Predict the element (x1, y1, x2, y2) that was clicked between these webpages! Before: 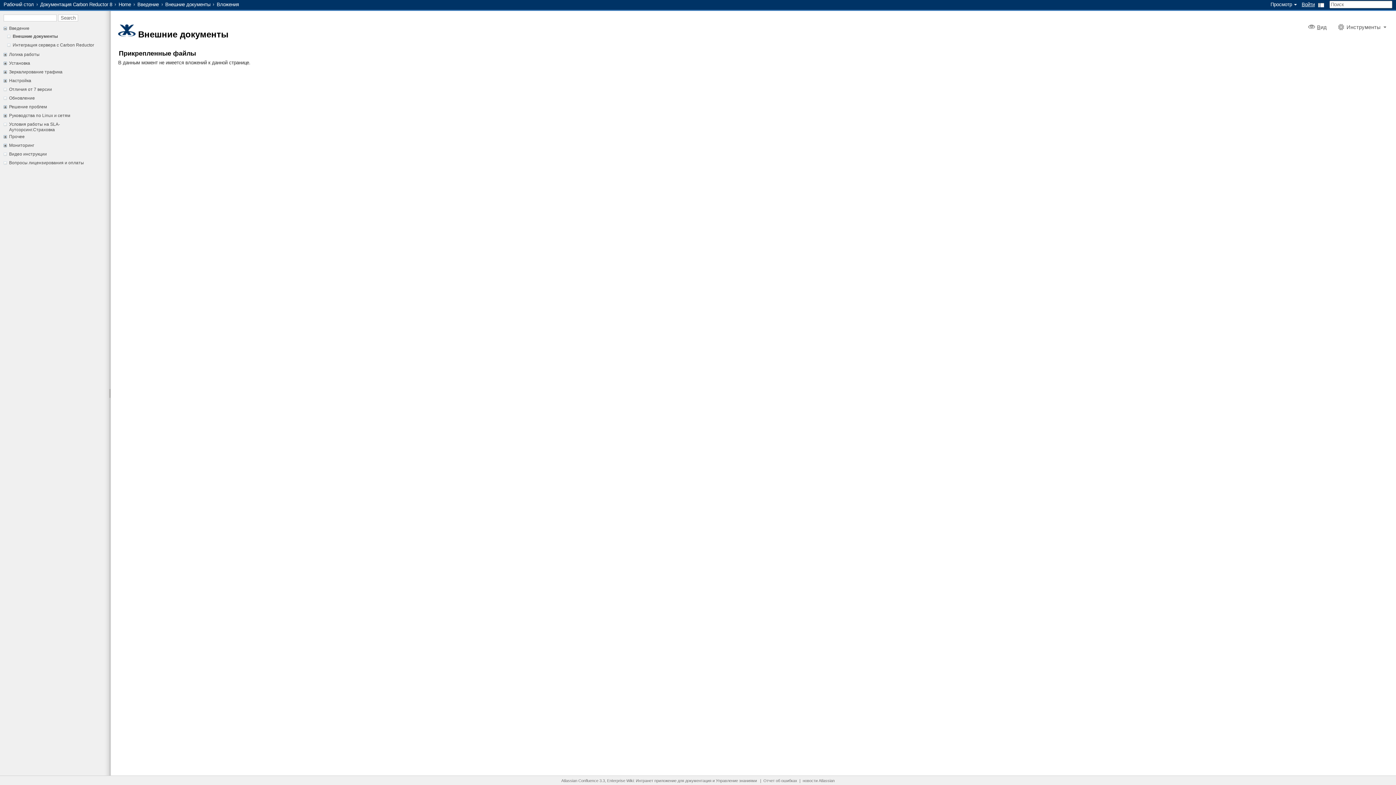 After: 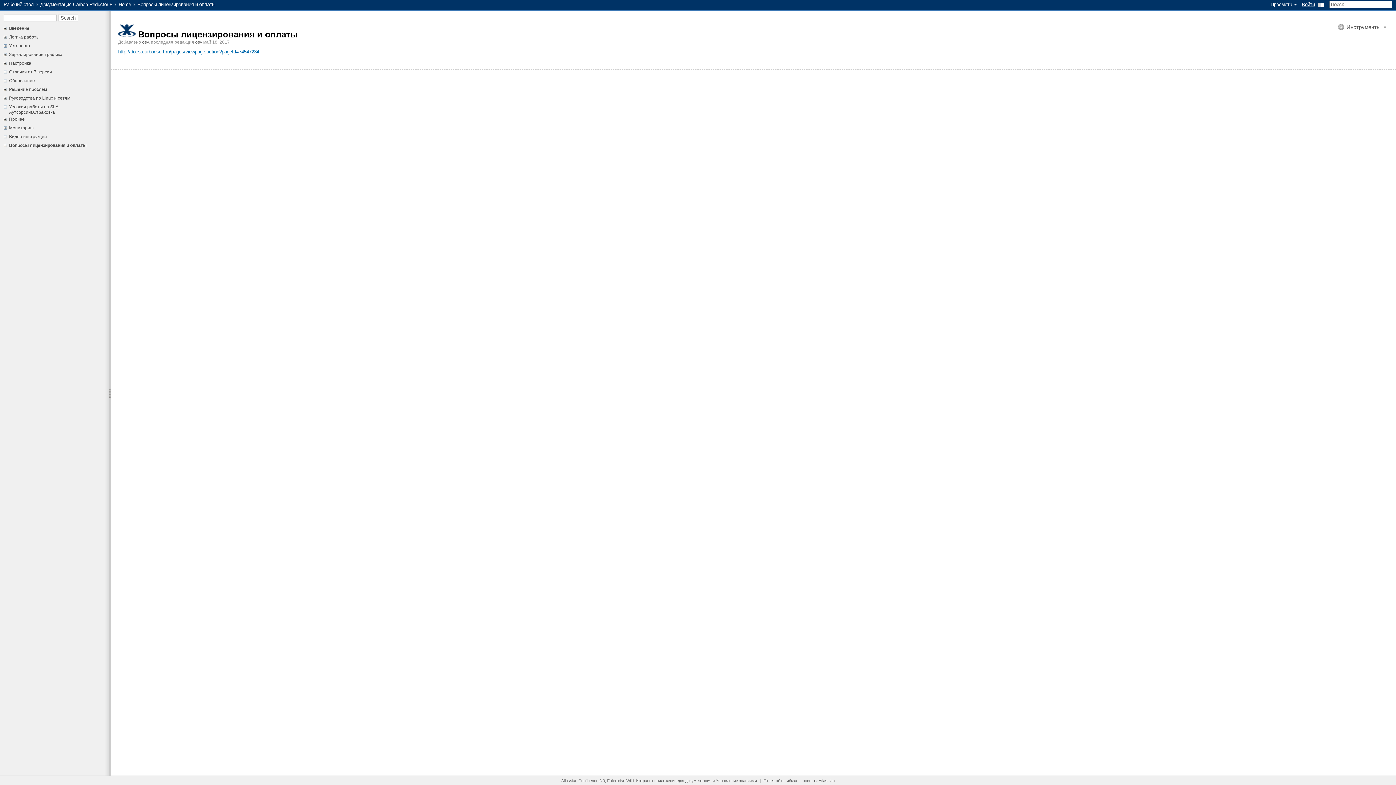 Action: label: Вопросы лицензирования и оплаты bbox: (9, 160, 84, 165)